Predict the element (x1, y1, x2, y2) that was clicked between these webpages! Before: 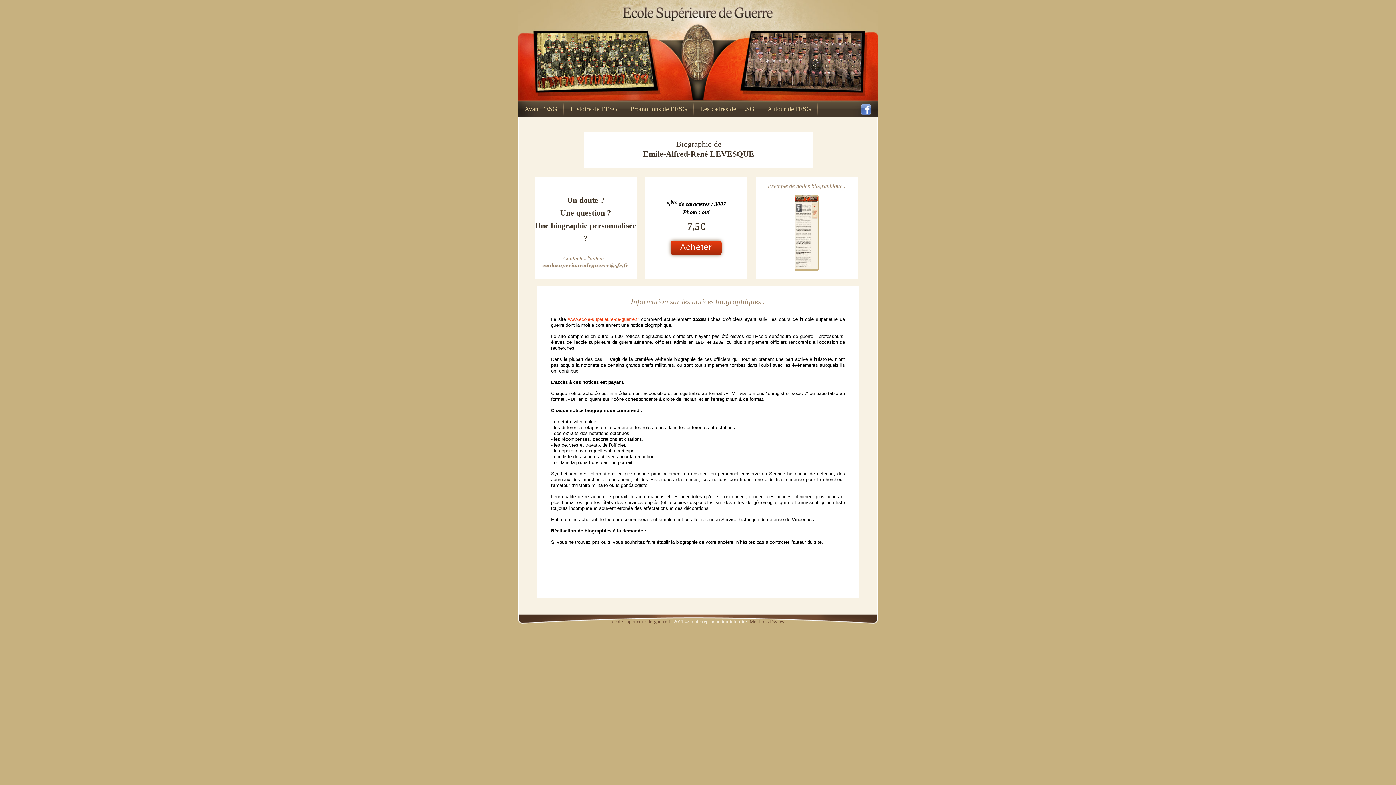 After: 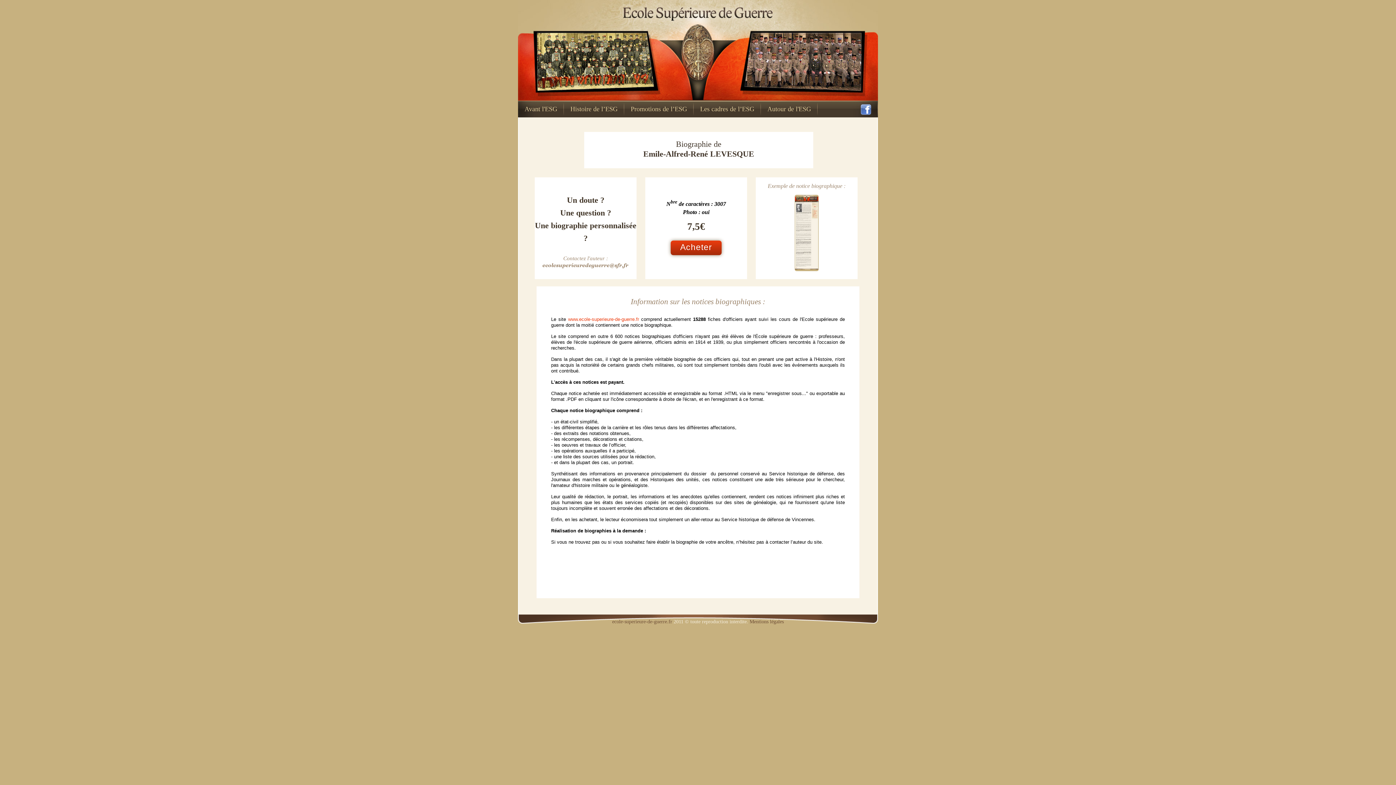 Action: bbox: (860, 105, 871, 112)